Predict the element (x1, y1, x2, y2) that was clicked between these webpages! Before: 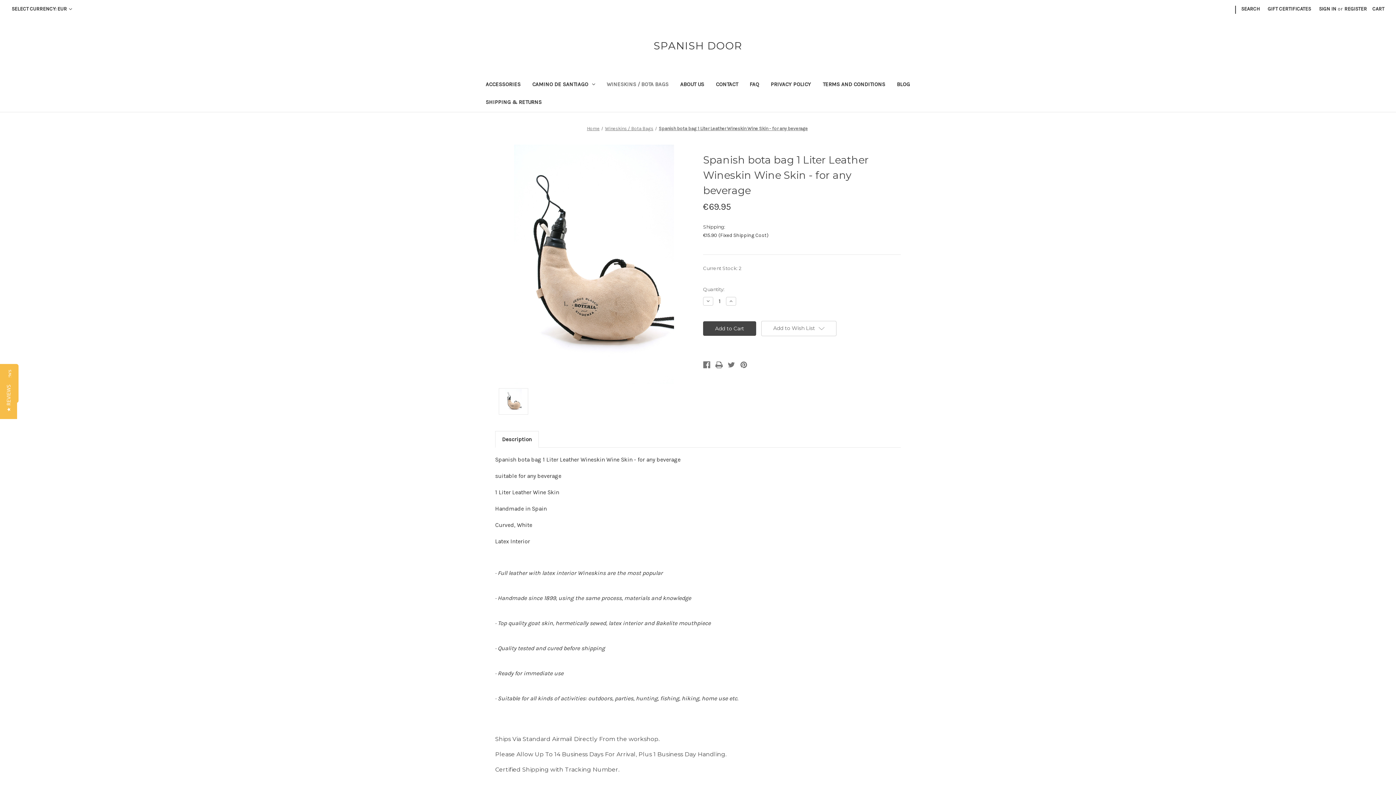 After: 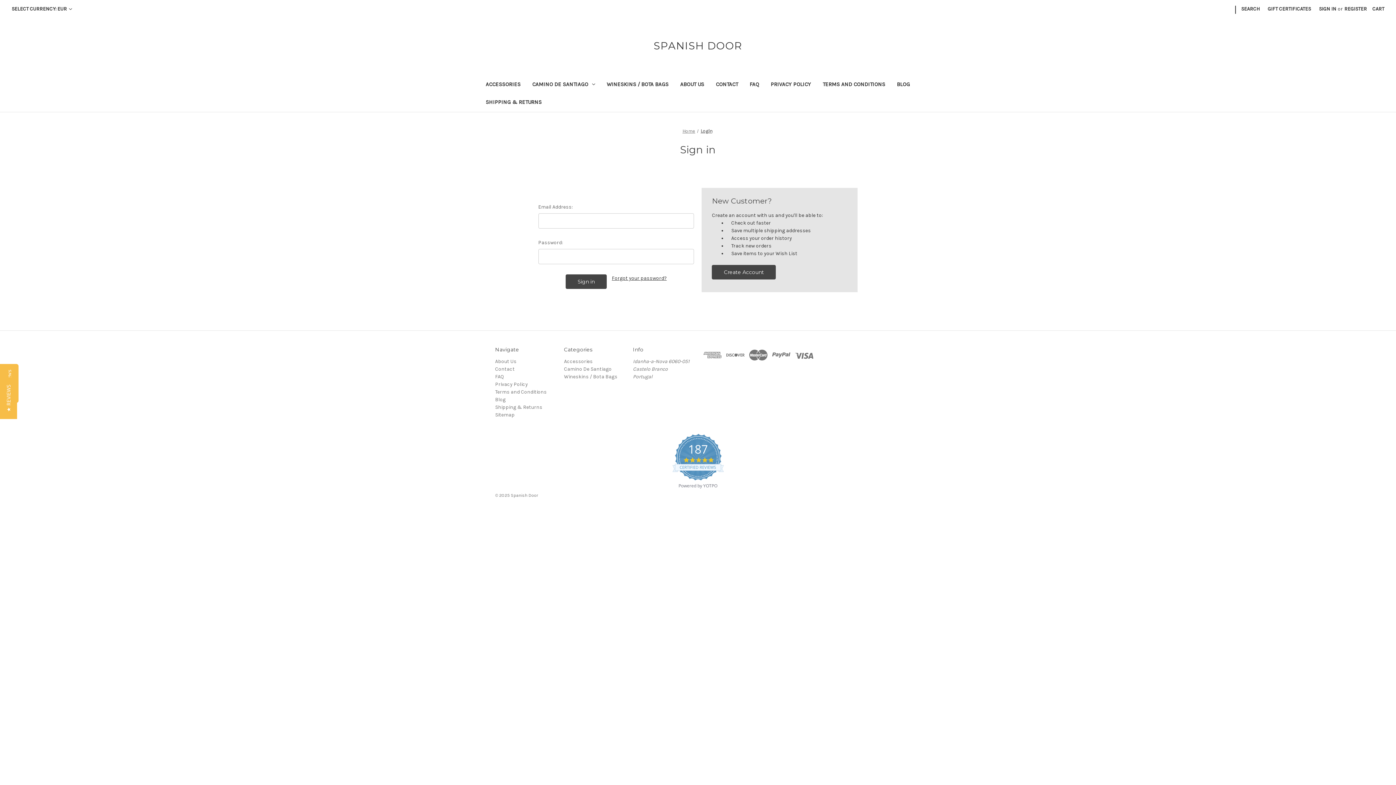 Action: bbox: (1315, 0, 1340, 17) label: Sign in